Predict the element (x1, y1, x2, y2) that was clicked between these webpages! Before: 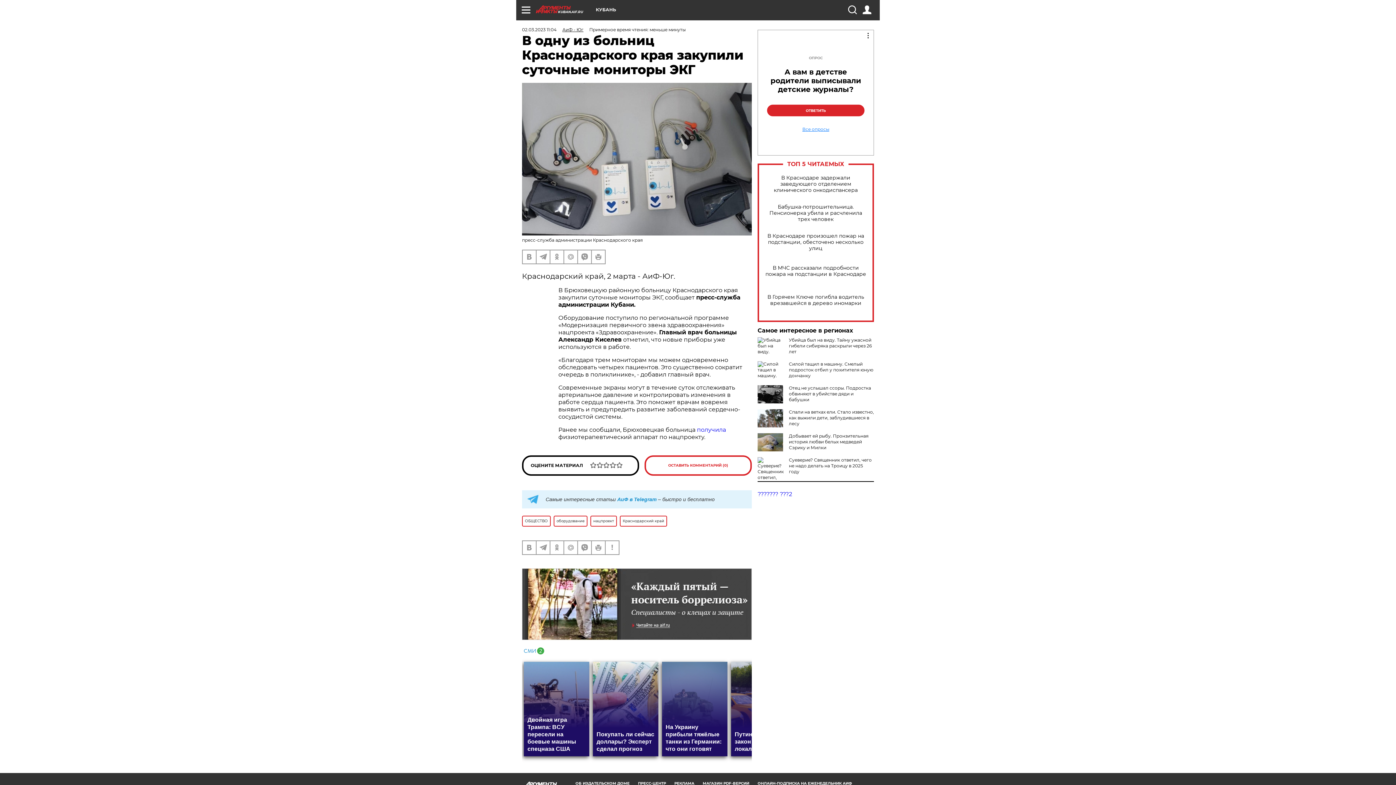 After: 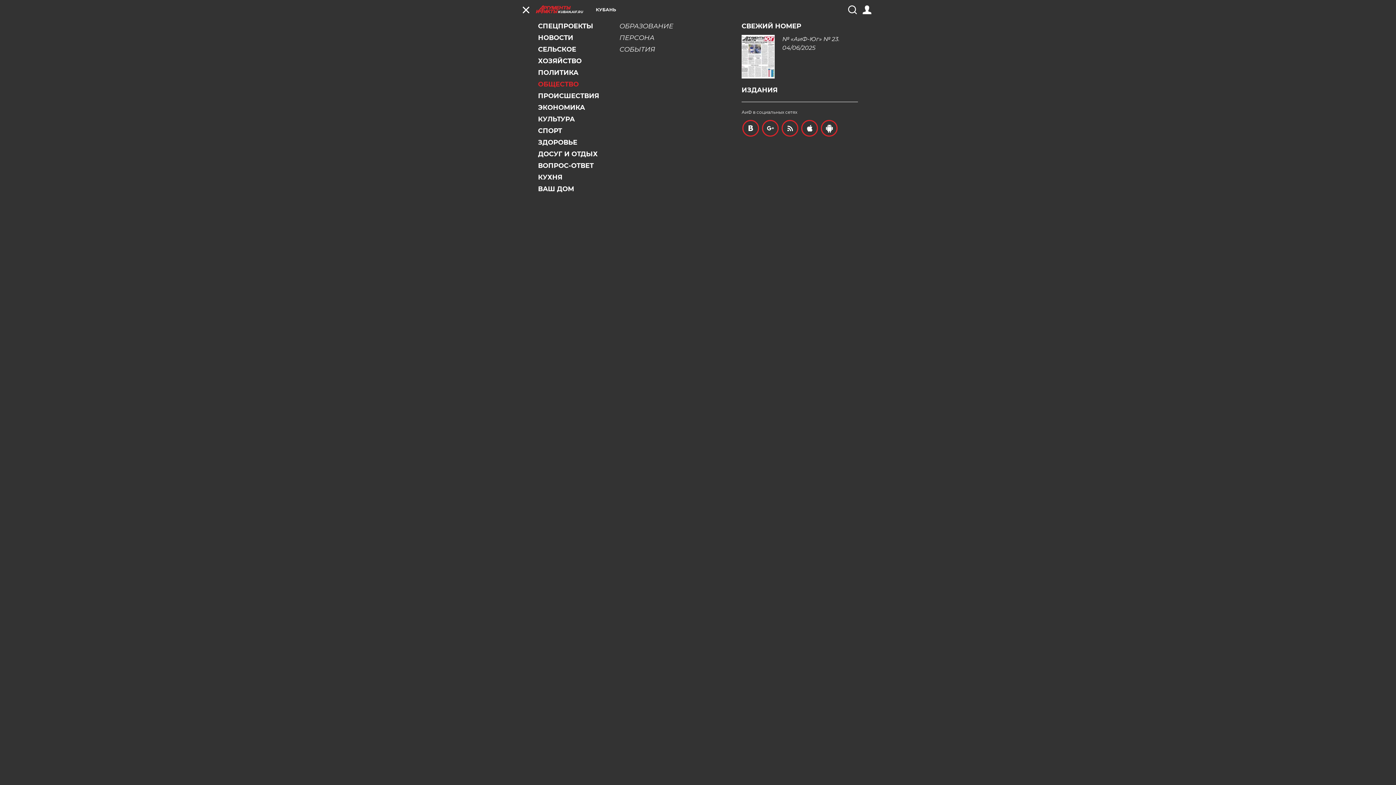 Action: bbox: (521, 5, 530, 14)